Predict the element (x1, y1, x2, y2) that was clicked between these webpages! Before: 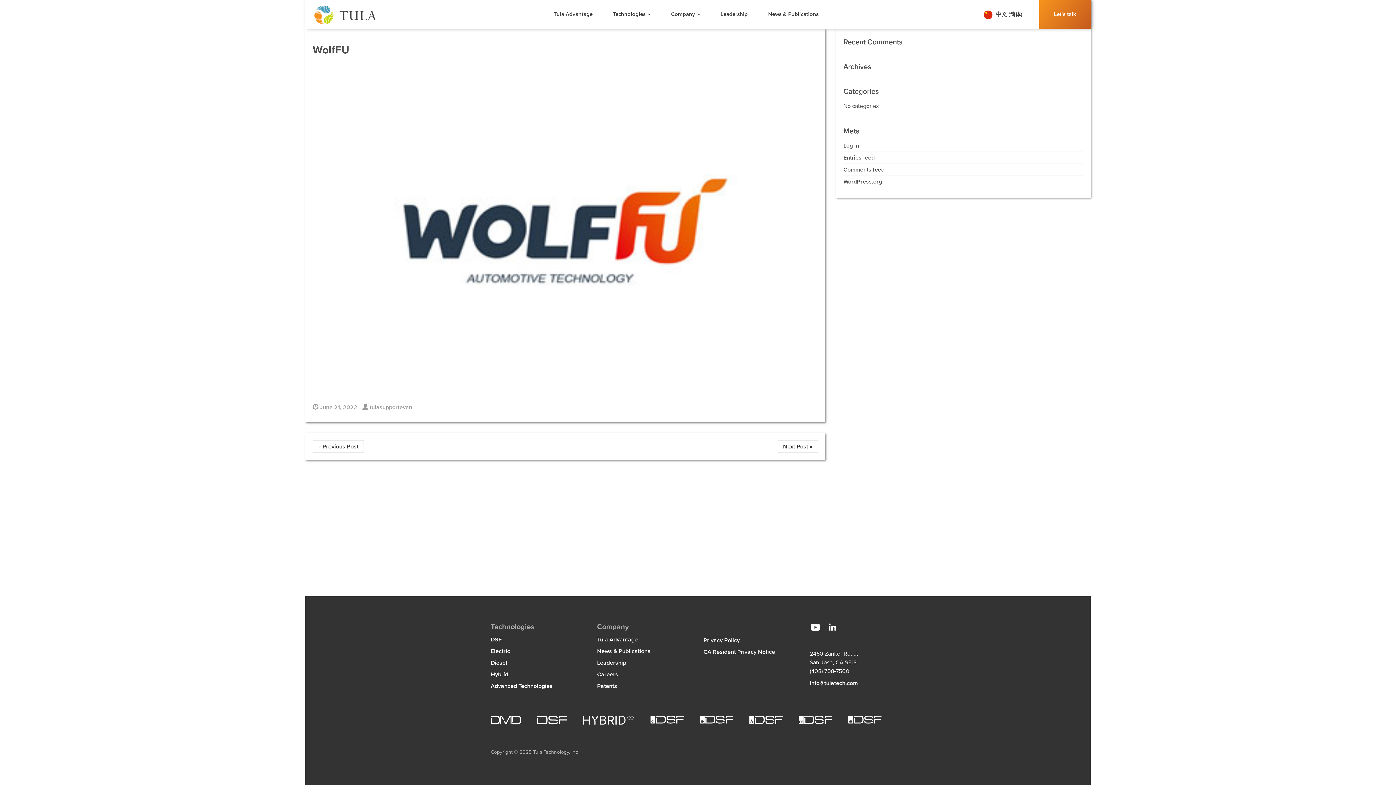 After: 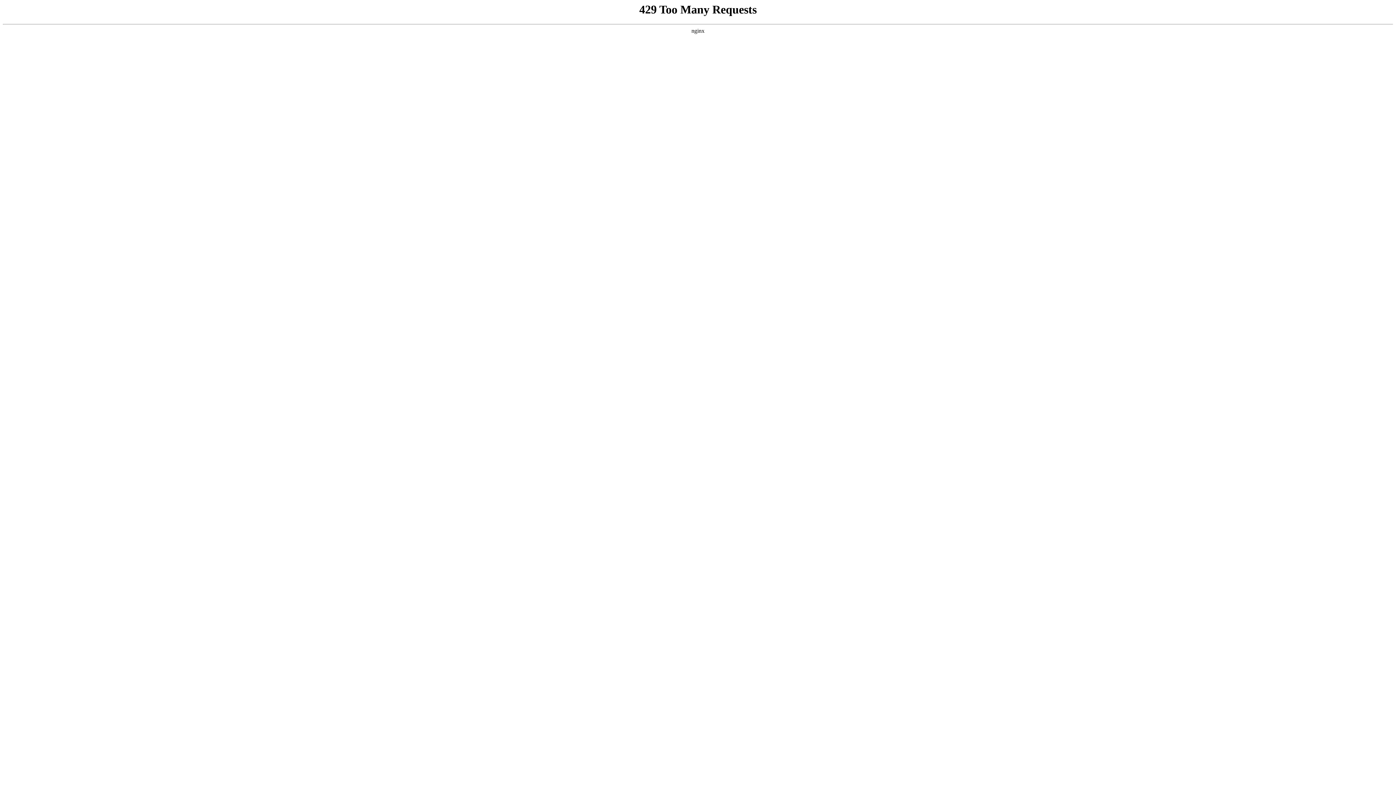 Action: bbox: (758, 0, 829, 28) label: News & Publications